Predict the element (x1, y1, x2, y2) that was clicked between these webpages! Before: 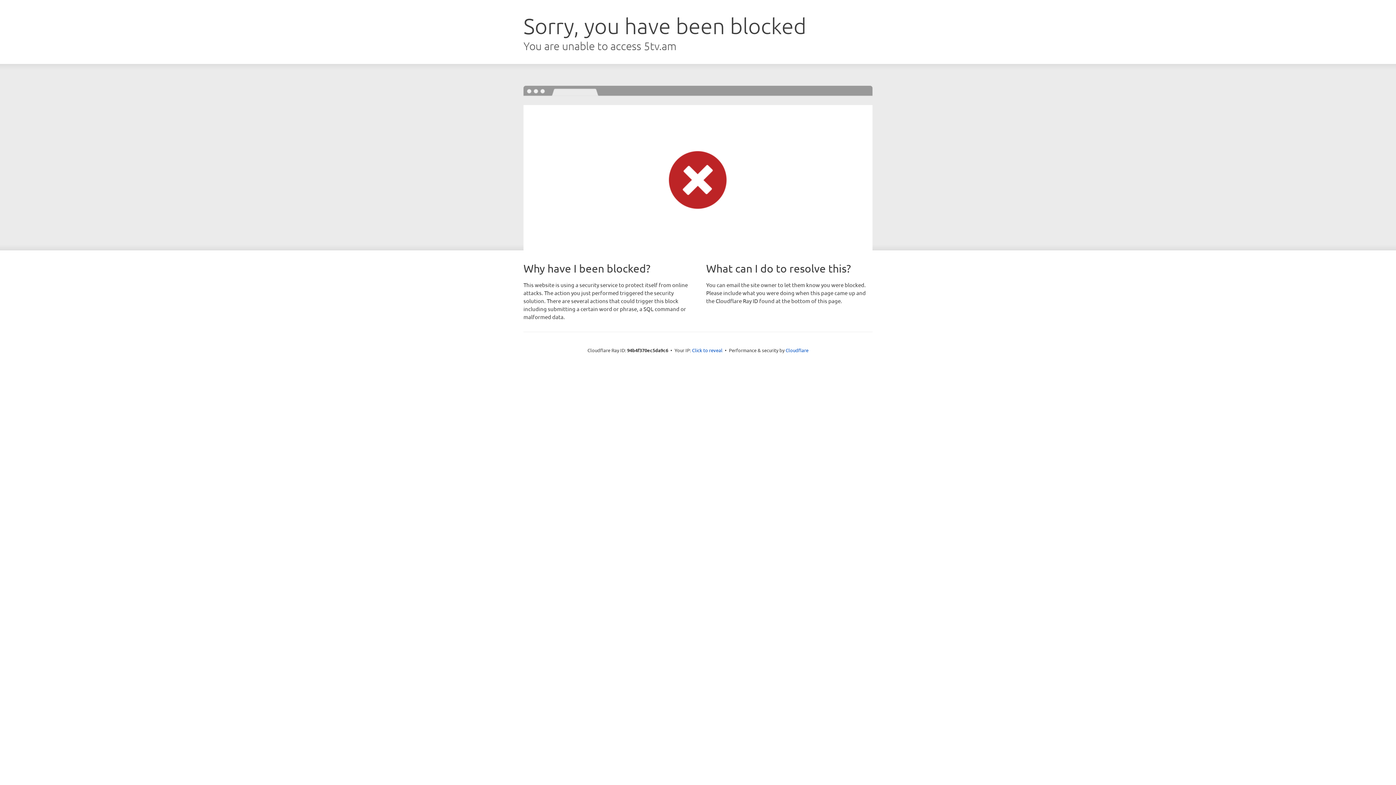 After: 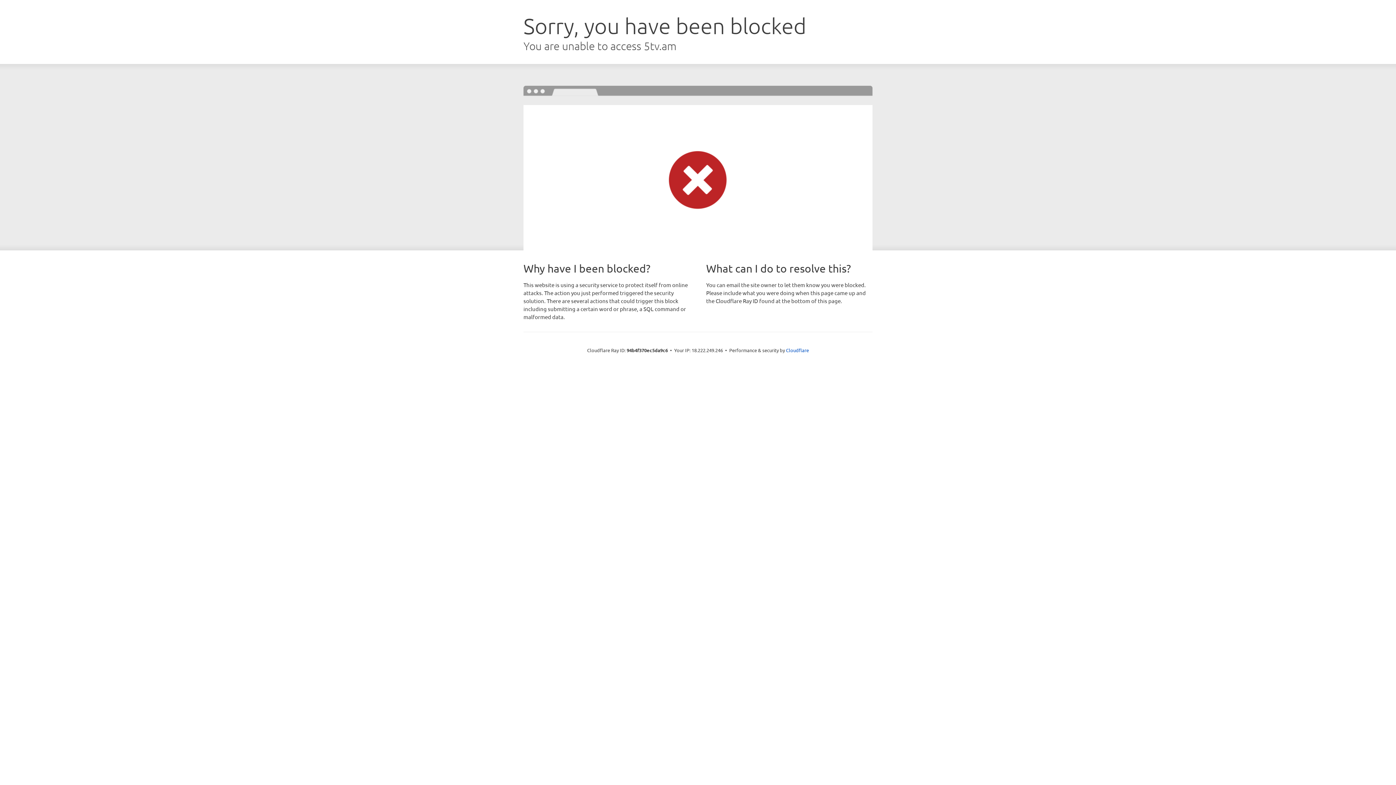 Action: bbox: (692, 346, 722, 353) label: Click to reveal